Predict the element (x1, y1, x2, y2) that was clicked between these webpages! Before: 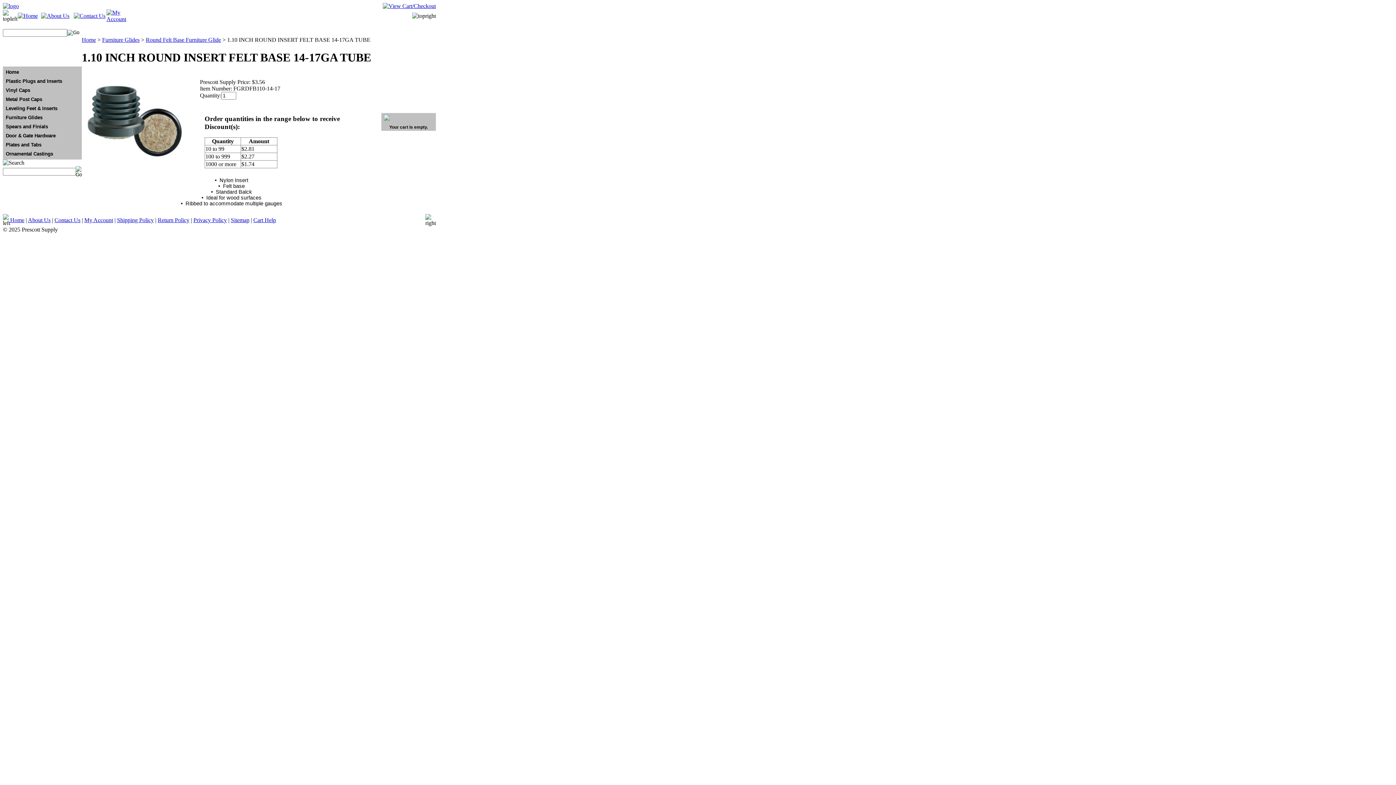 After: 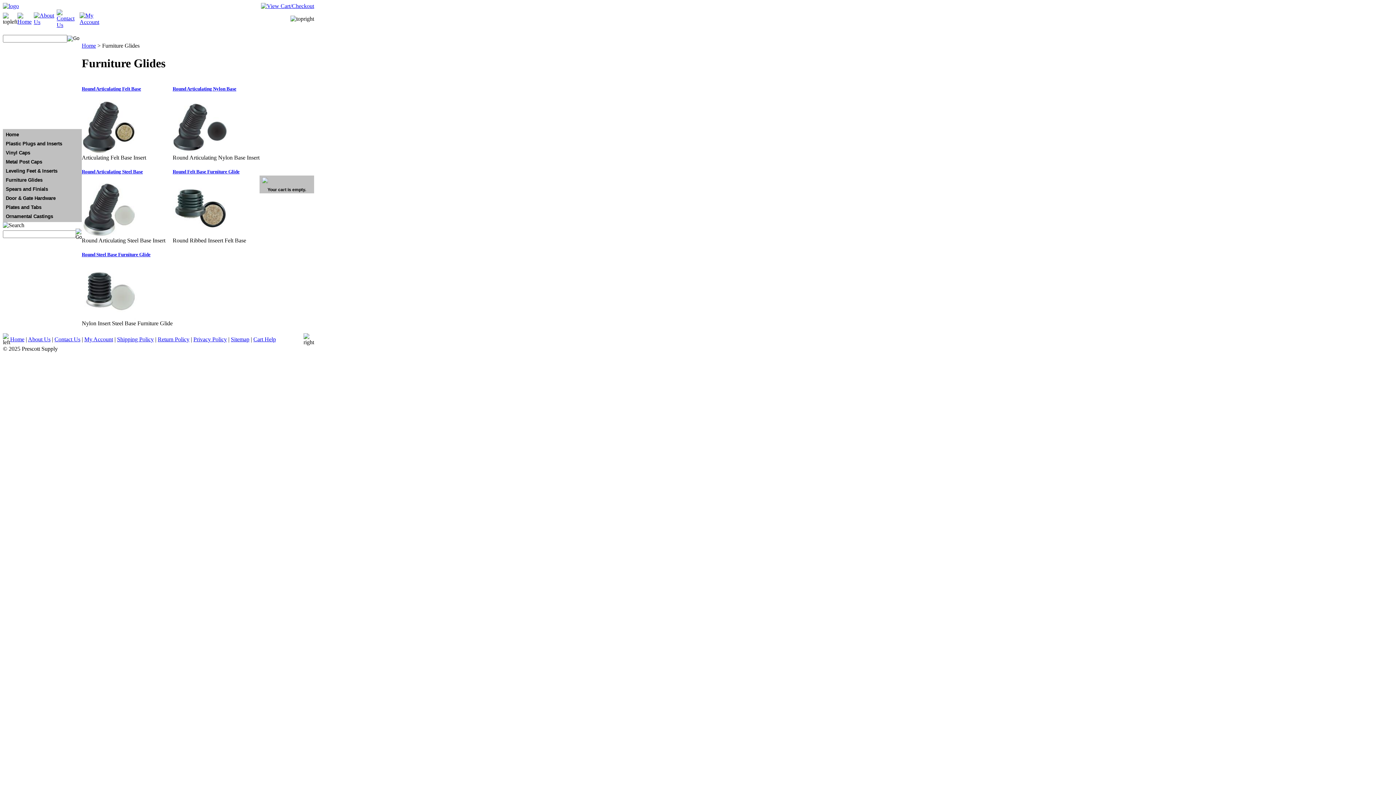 Action: bbox: (4, 113, 62, 122) label: Furniture Glides